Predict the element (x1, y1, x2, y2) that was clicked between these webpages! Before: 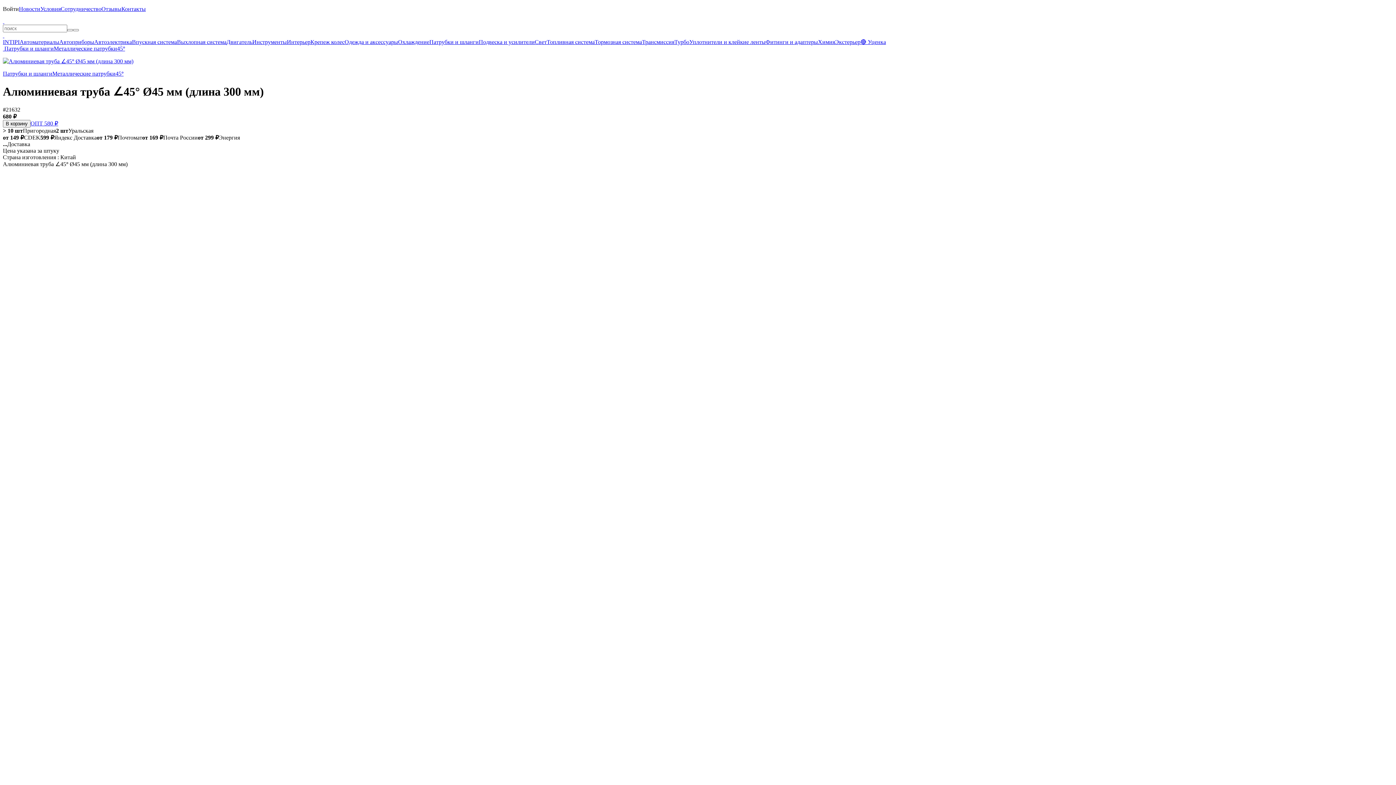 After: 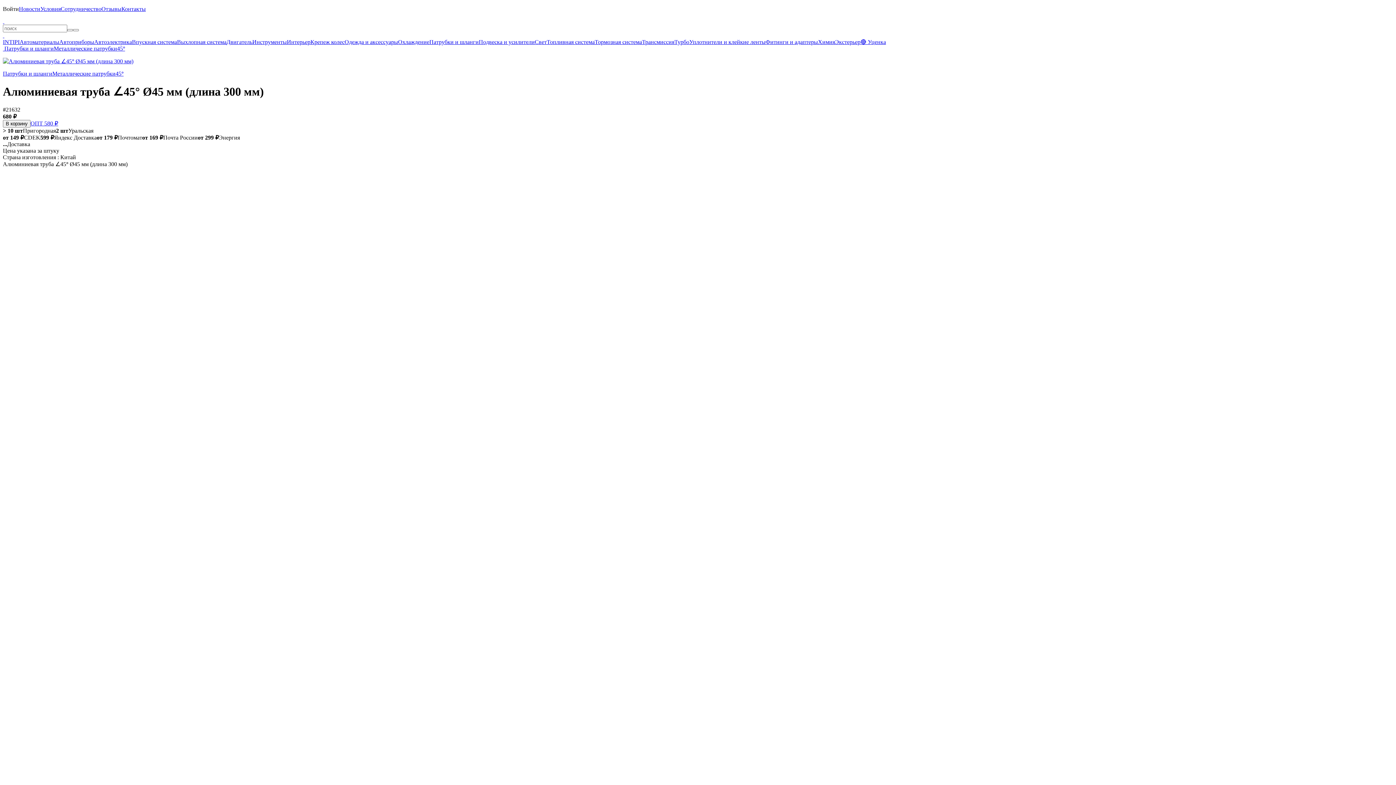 Action: label: > 10 штПригородная bbox: (2, 127, 56, 133)